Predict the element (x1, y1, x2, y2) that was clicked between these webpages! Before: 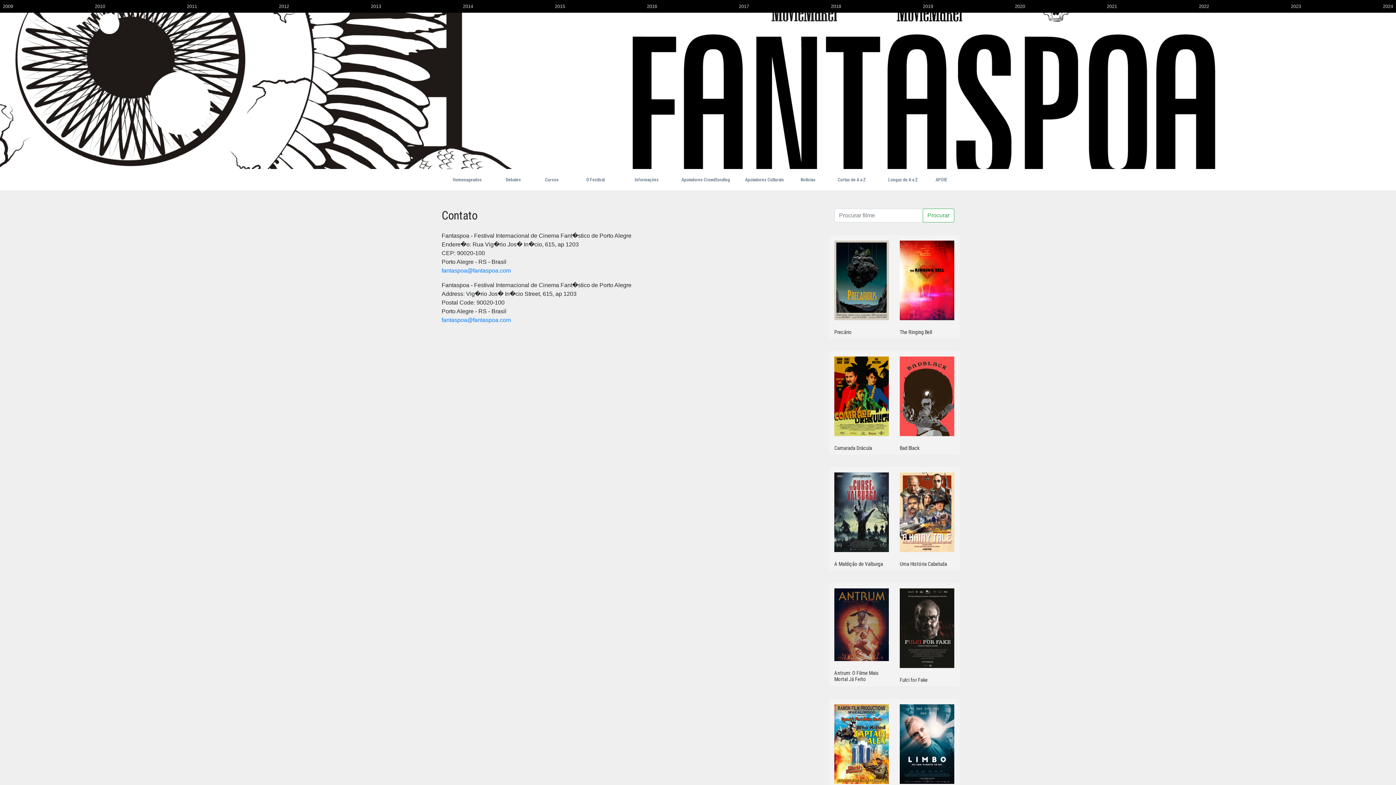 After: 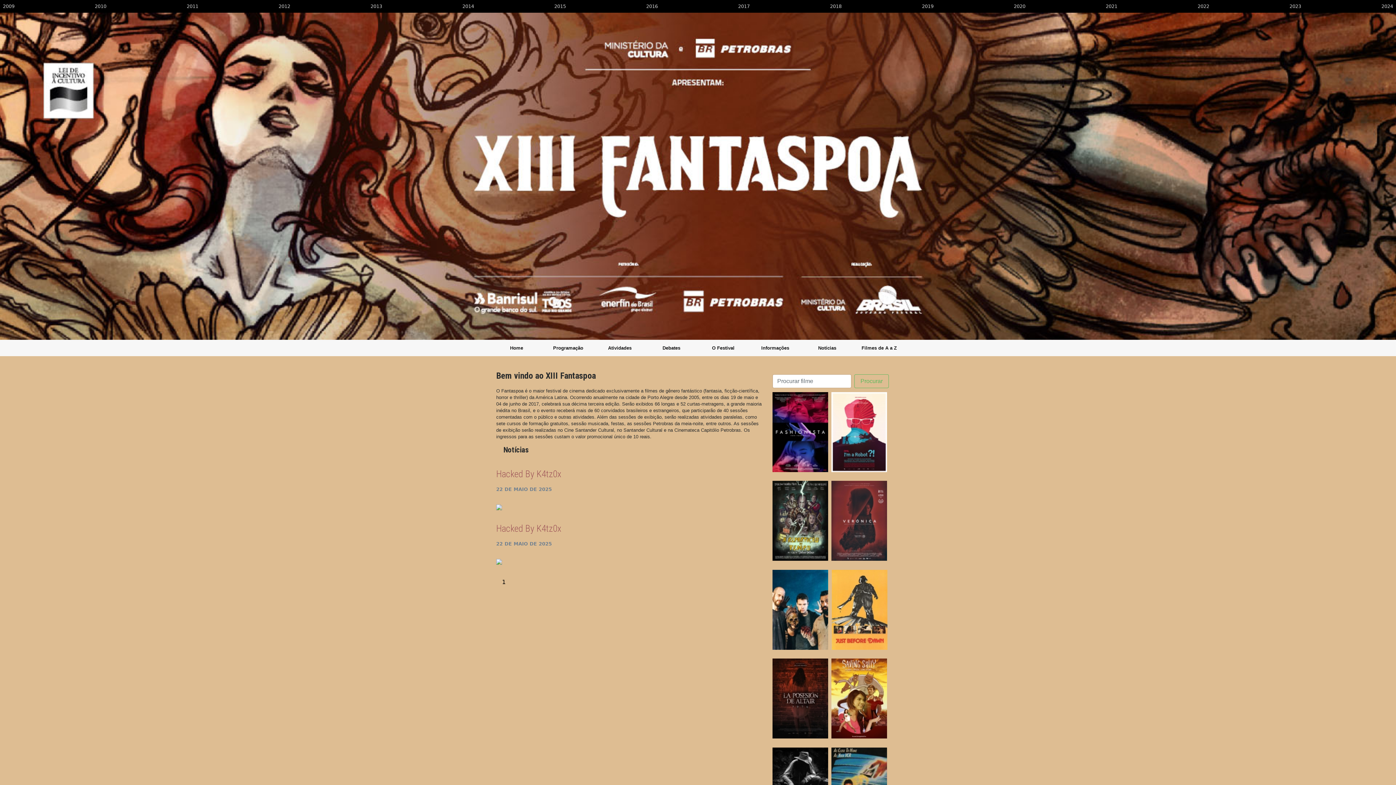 Action: bbox: (736, 0, 752, 12) label: 2017